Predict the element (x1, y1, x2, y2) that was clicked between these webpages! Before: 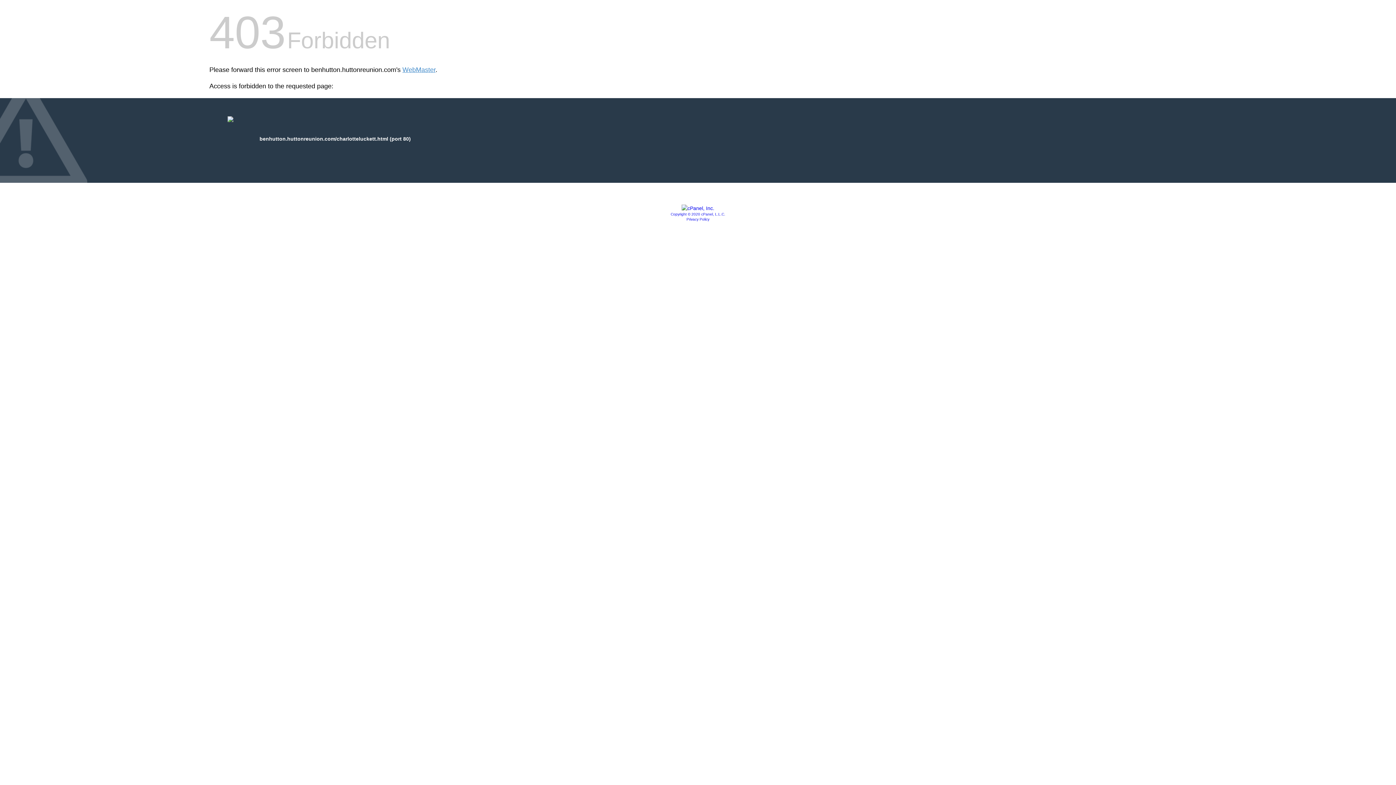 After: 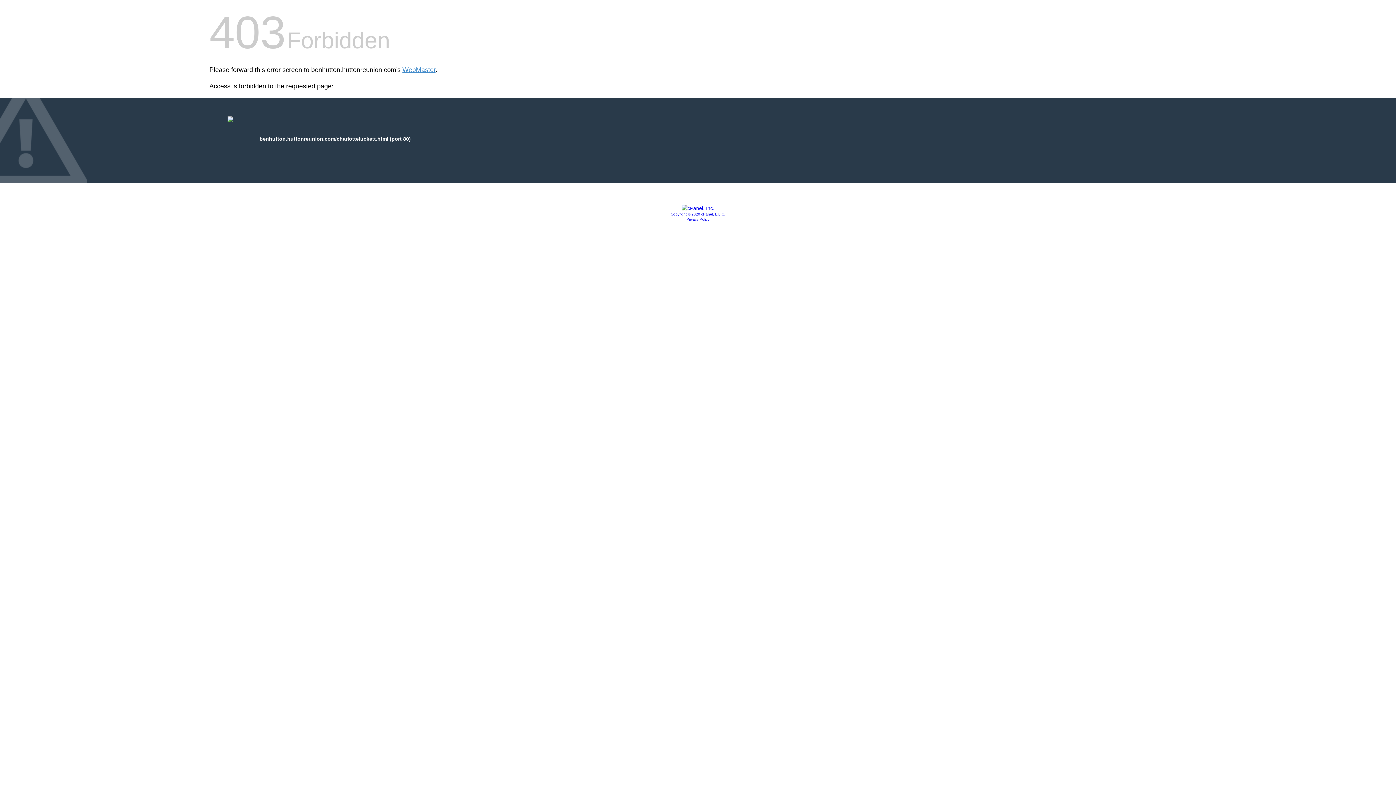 Action: bbox: (670, 212, 725, 216) label: Copyright © 2020 cPanel, L.L.C.